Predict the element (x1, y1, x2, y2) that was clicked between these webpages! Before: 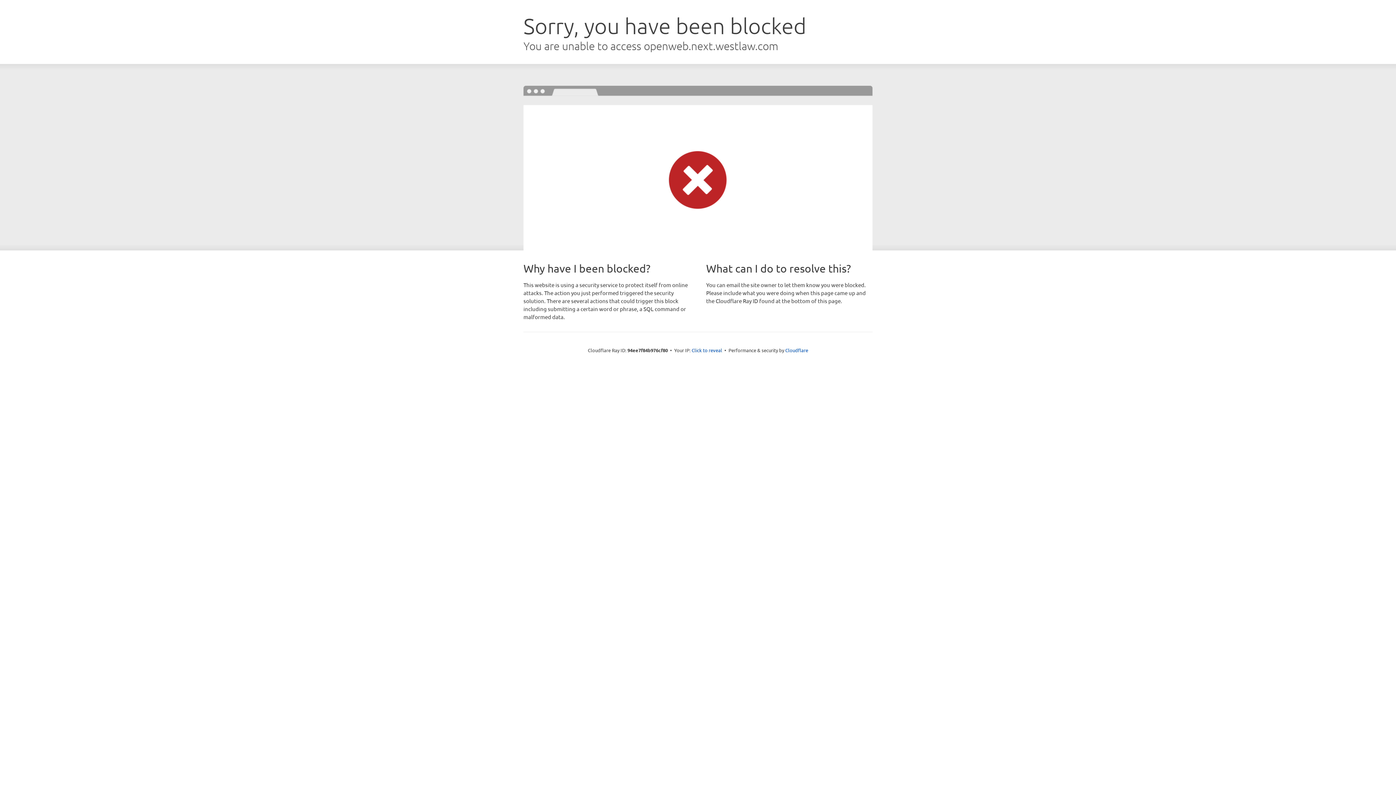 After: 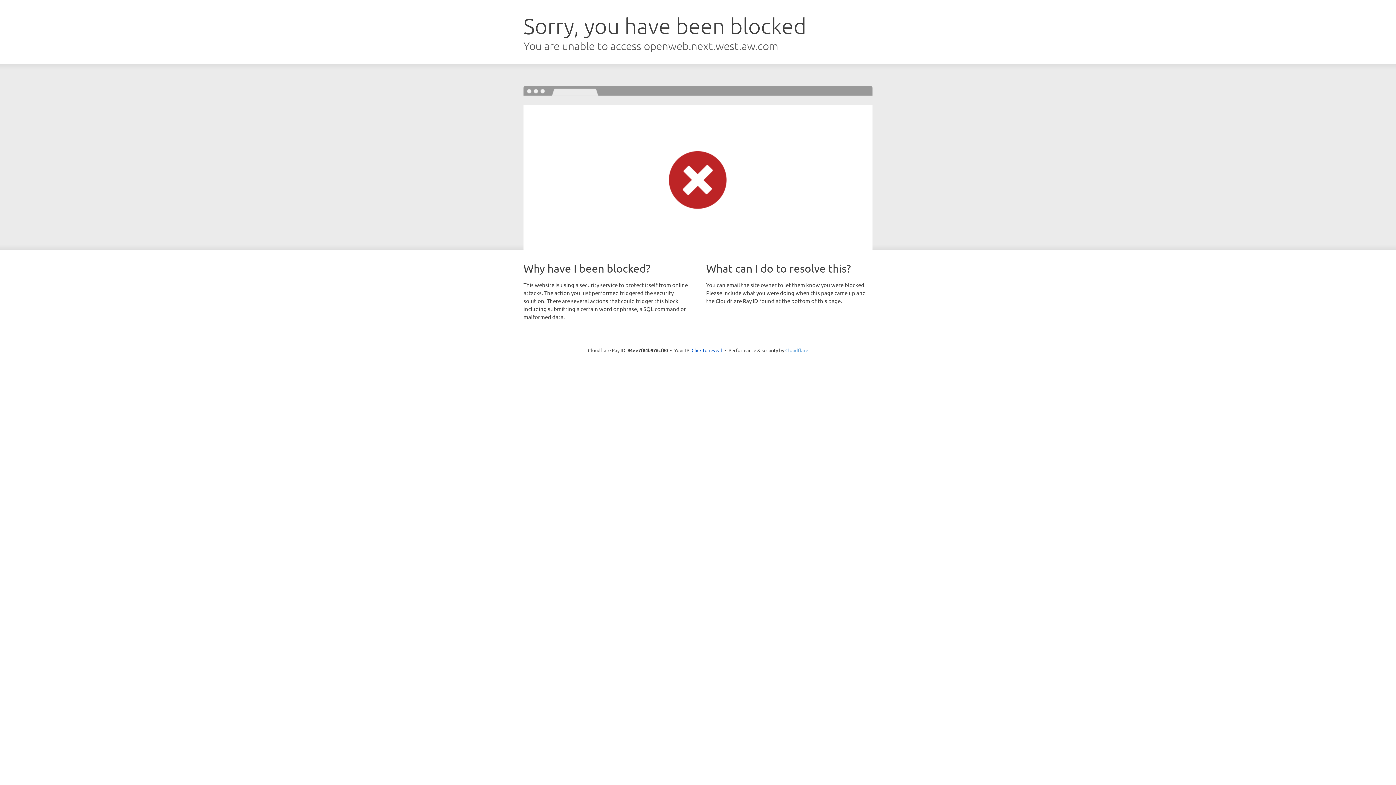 Action: bbox: (785, 347, 808, 353) label: Cloudflare